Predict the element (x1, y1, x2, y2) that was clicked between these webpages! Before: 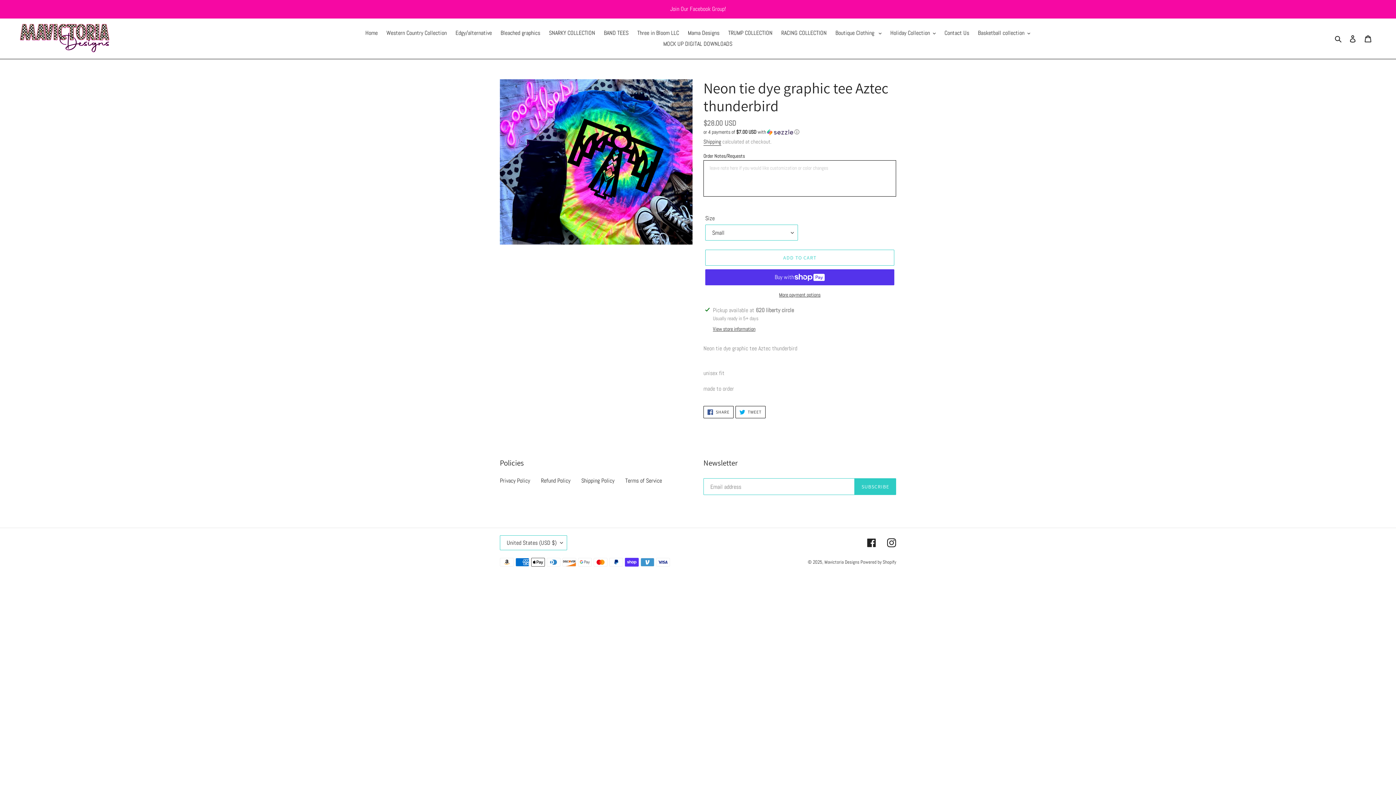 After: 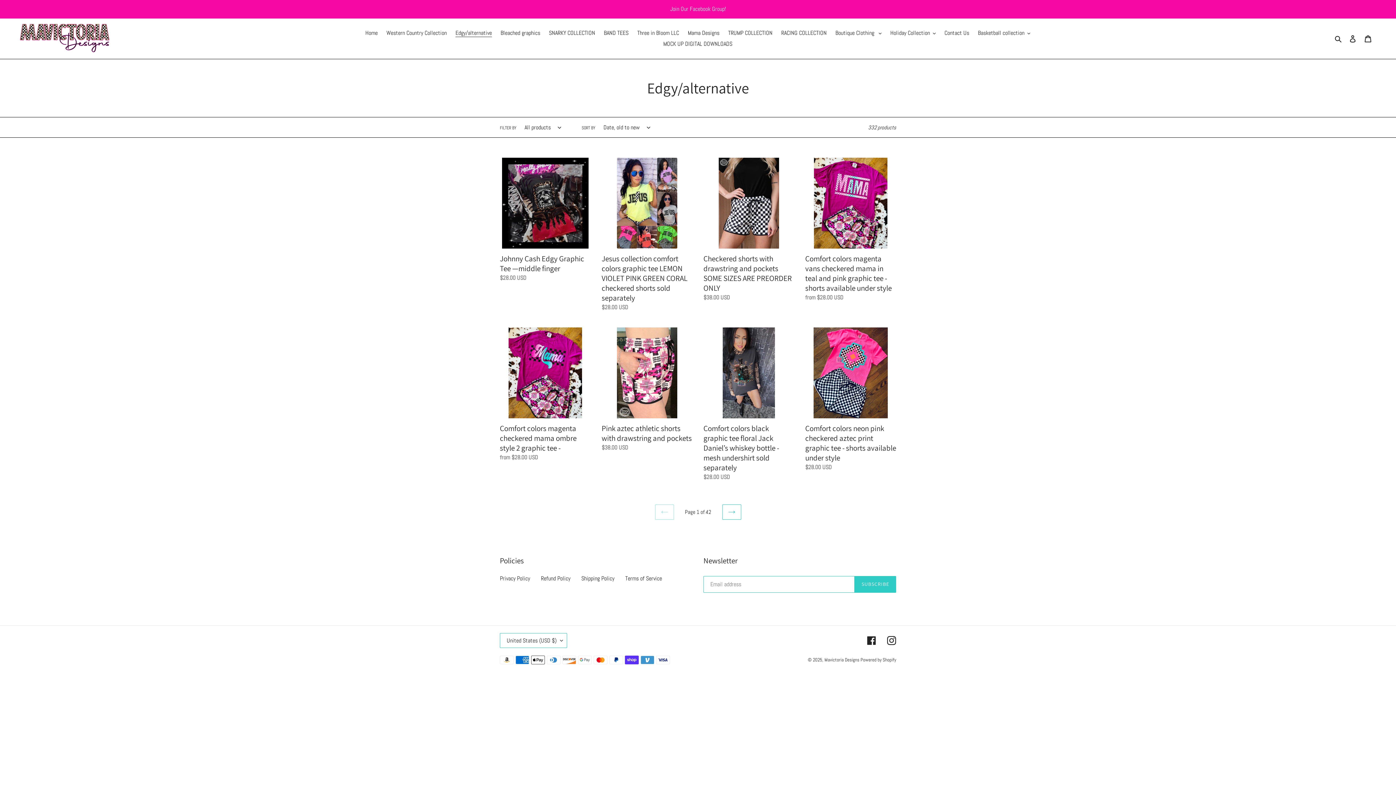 Action: label: Edgy/alternative bbox: (452, 27, 495, 38)